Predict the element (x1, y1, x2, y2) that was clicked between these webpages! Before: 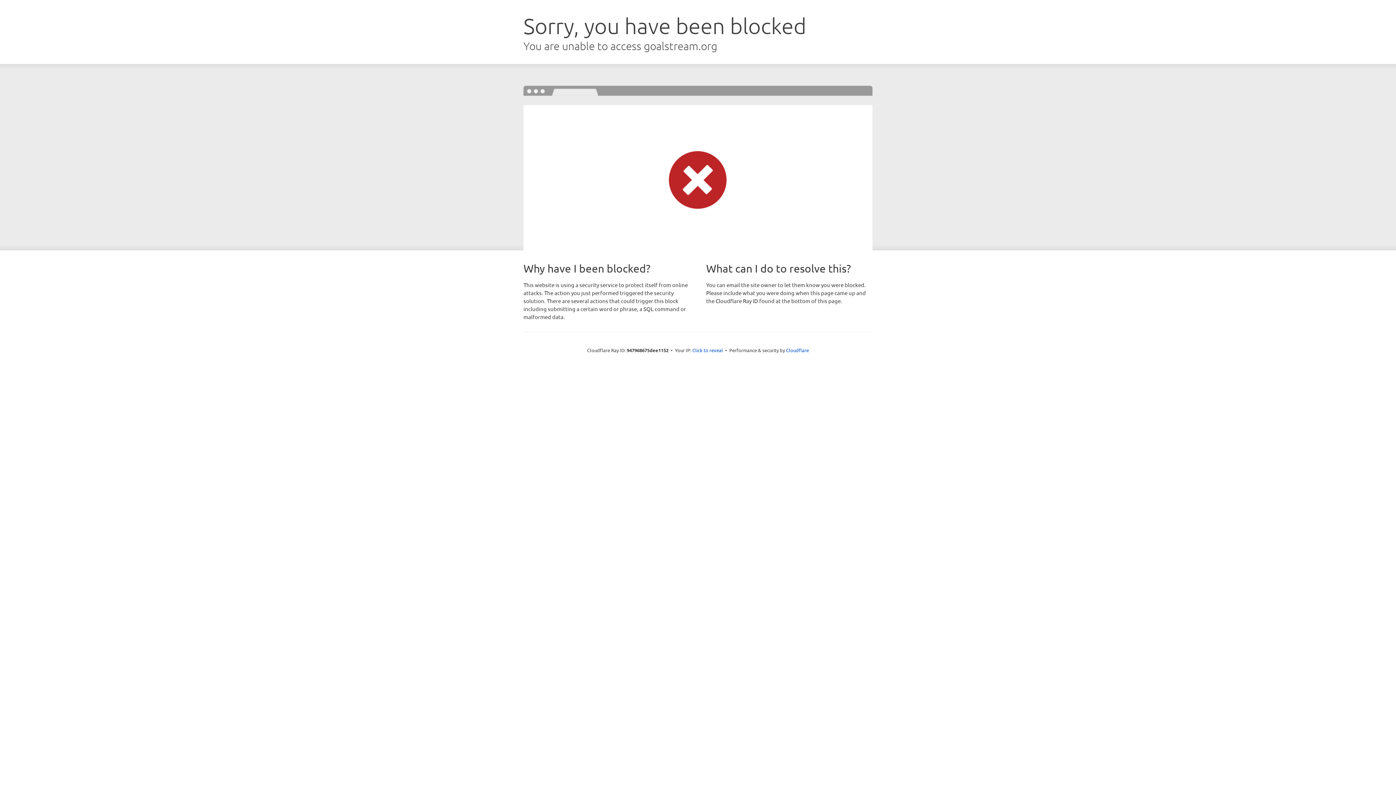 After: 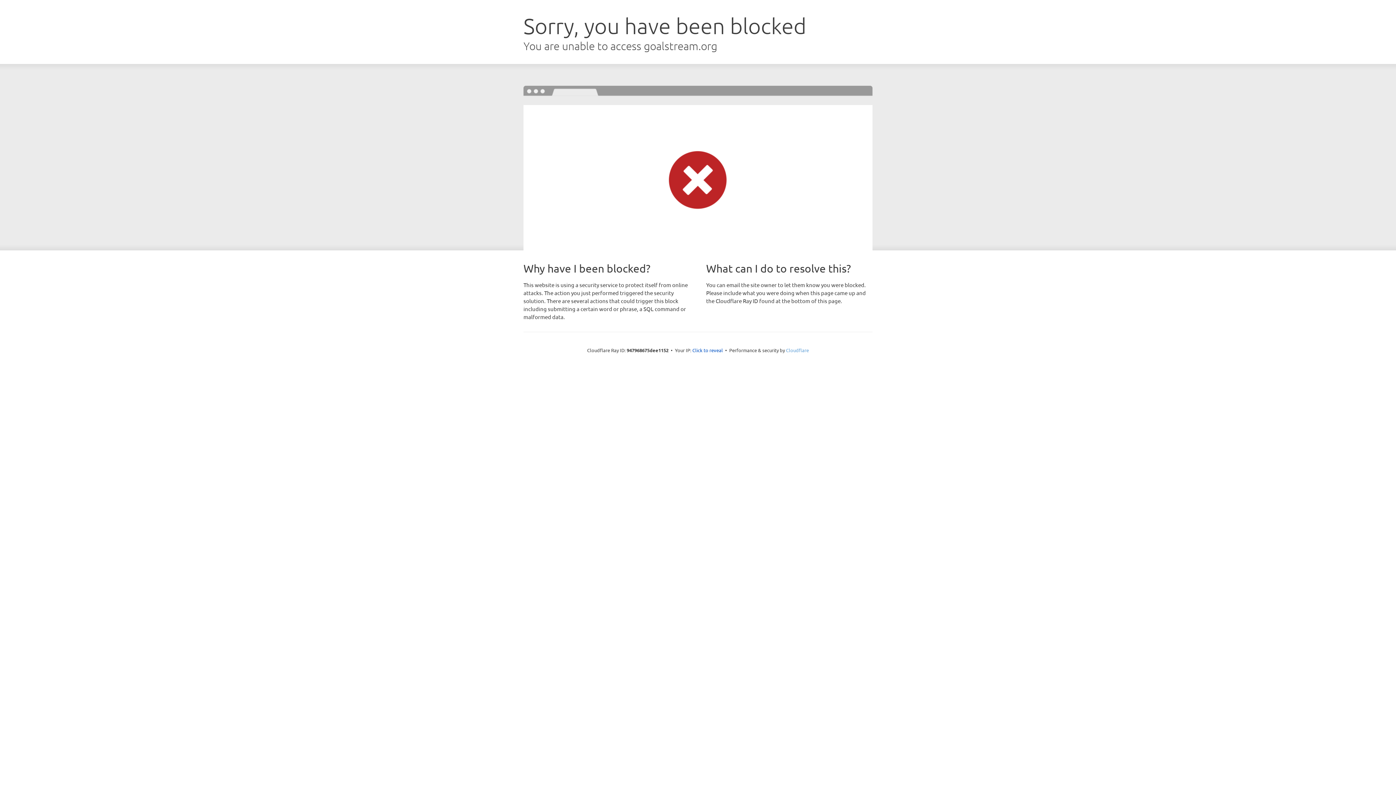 Action: label: Cloudflare bbox: (786, 347, 809, 353)